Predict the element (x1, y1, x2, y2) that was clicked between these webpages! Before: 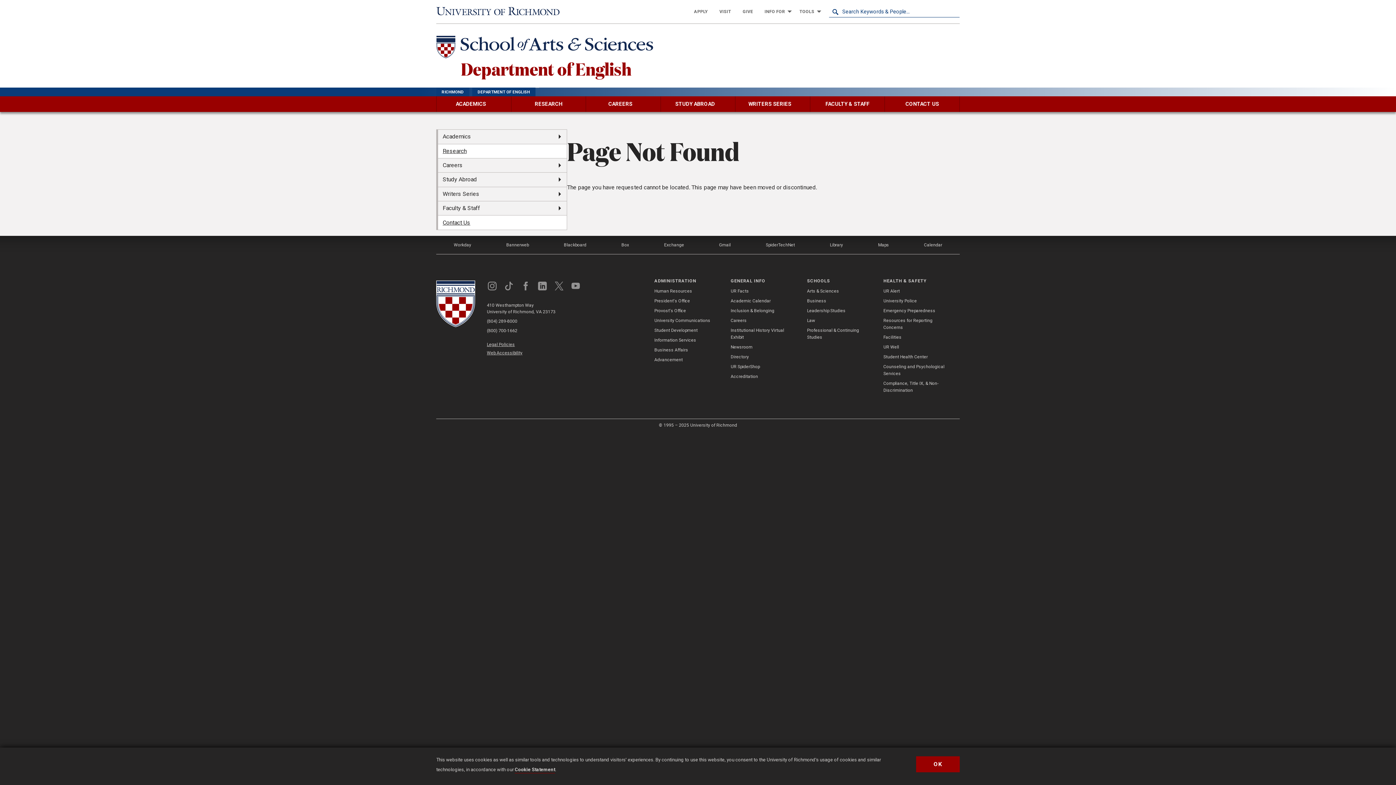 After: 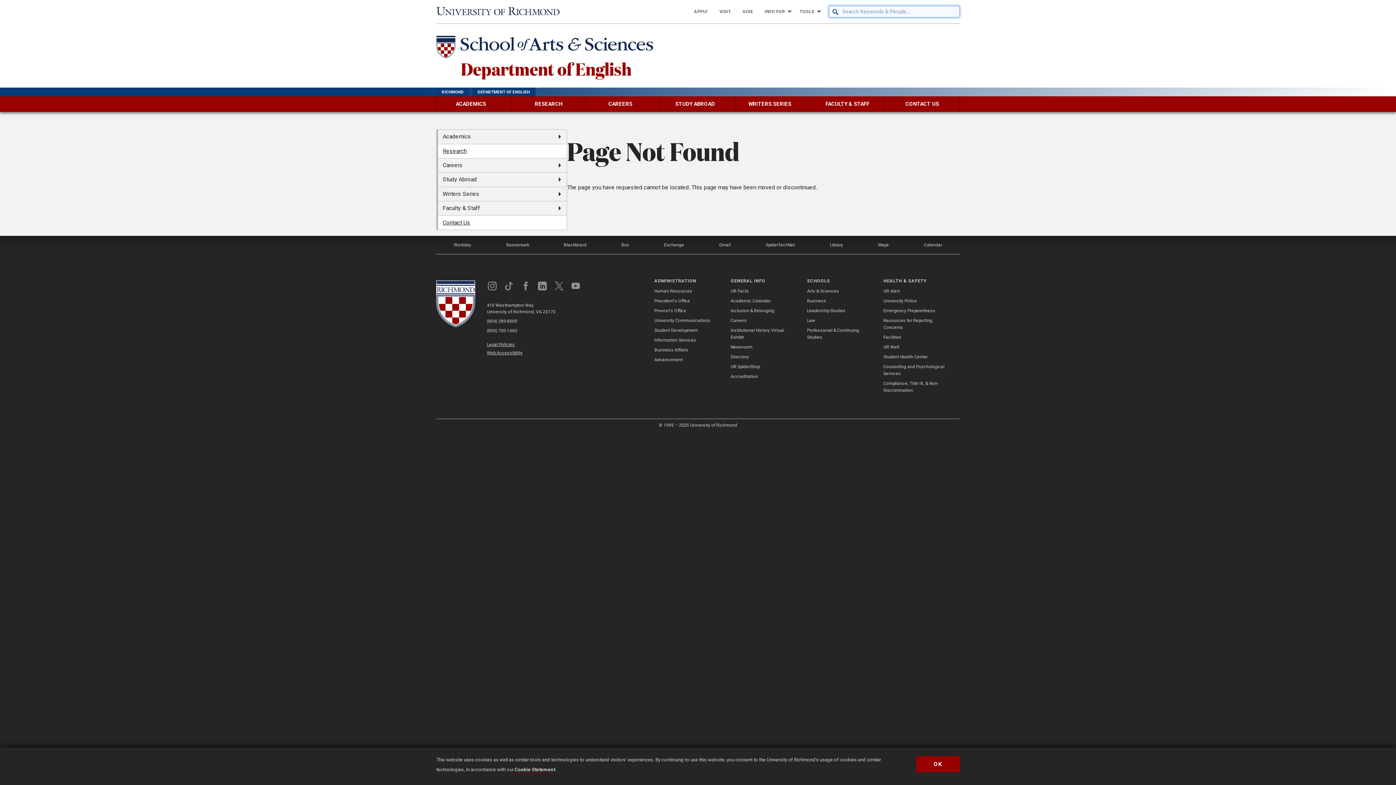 Action: label: Do Search bbox: (830, 7, 839, 16)